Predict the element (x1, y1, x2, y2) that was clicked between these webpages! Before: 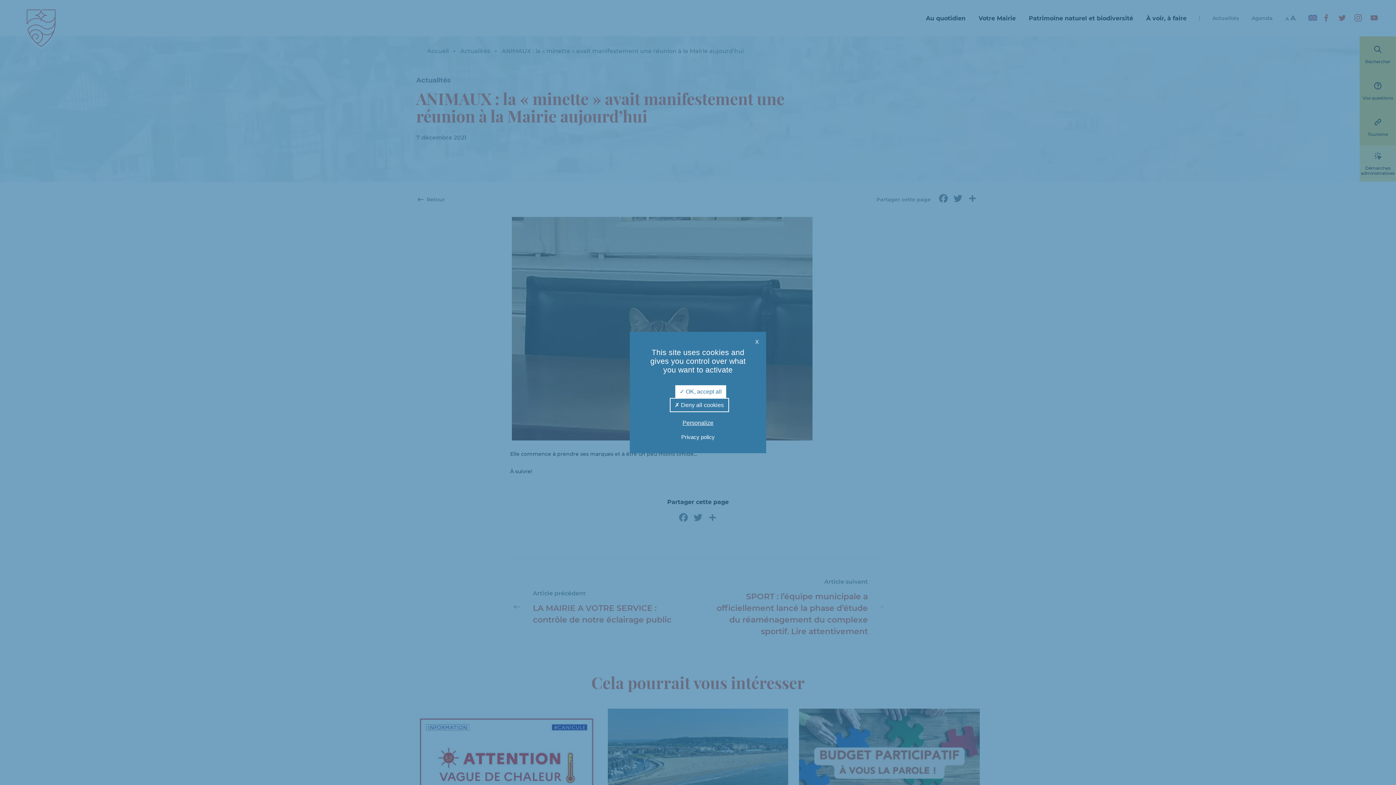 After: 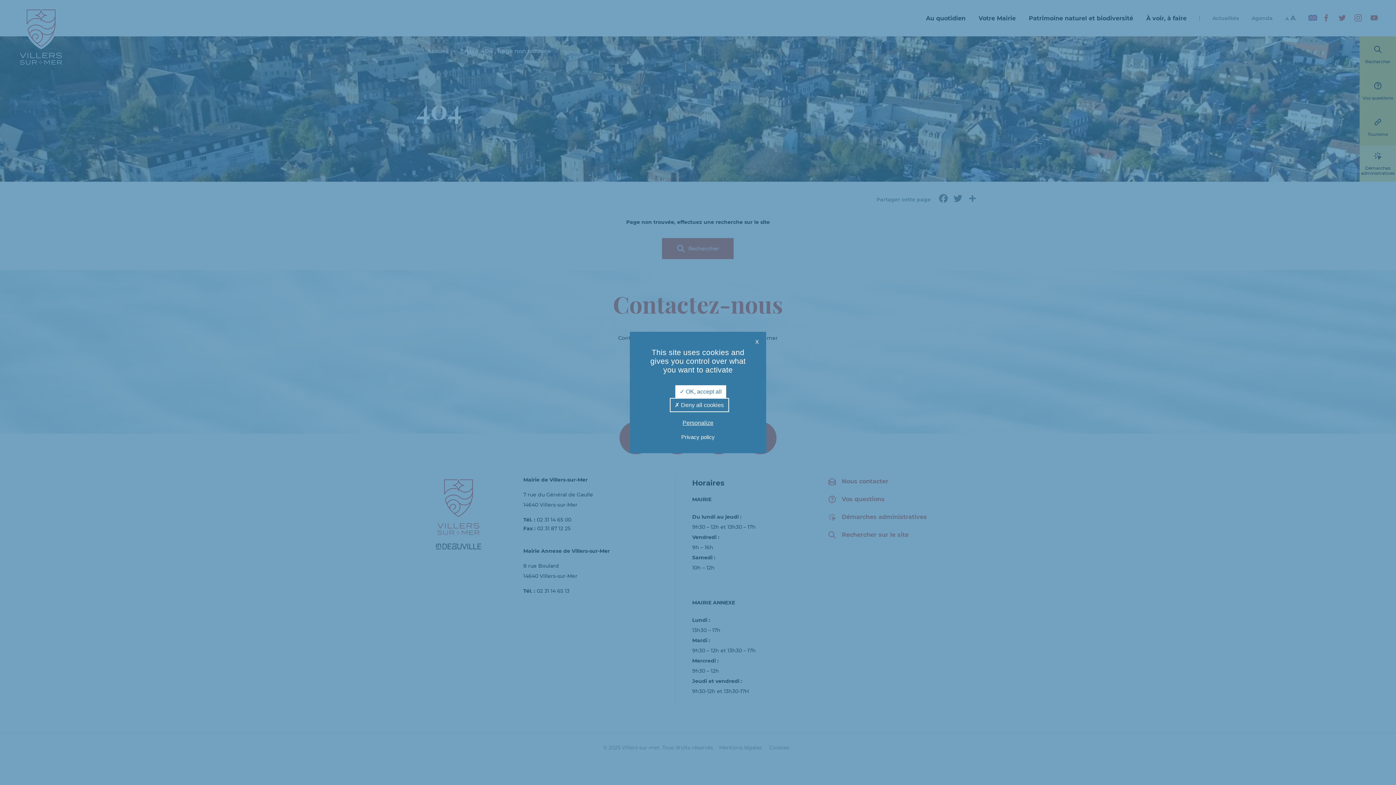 Action: label: Privacy policy bbox: (679, 433, 717, 440)